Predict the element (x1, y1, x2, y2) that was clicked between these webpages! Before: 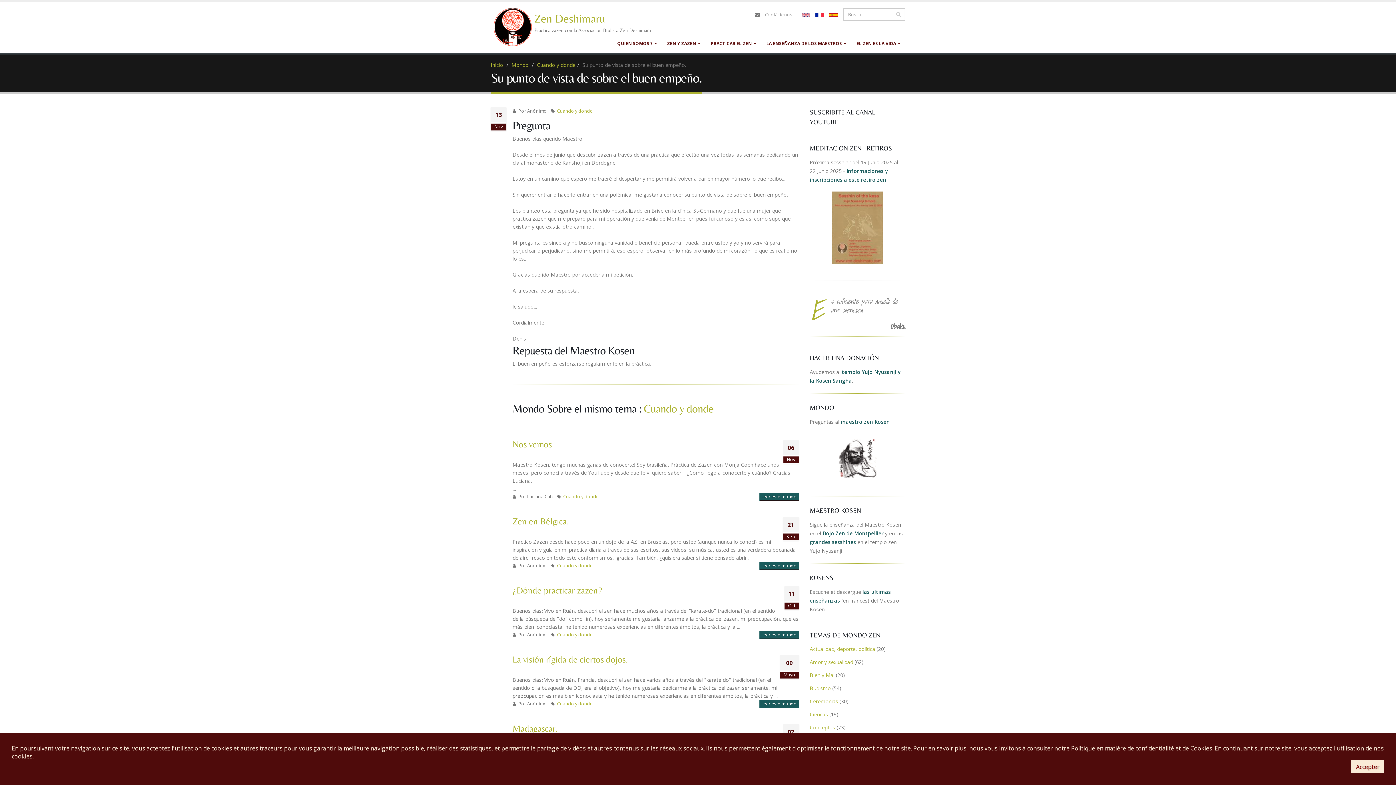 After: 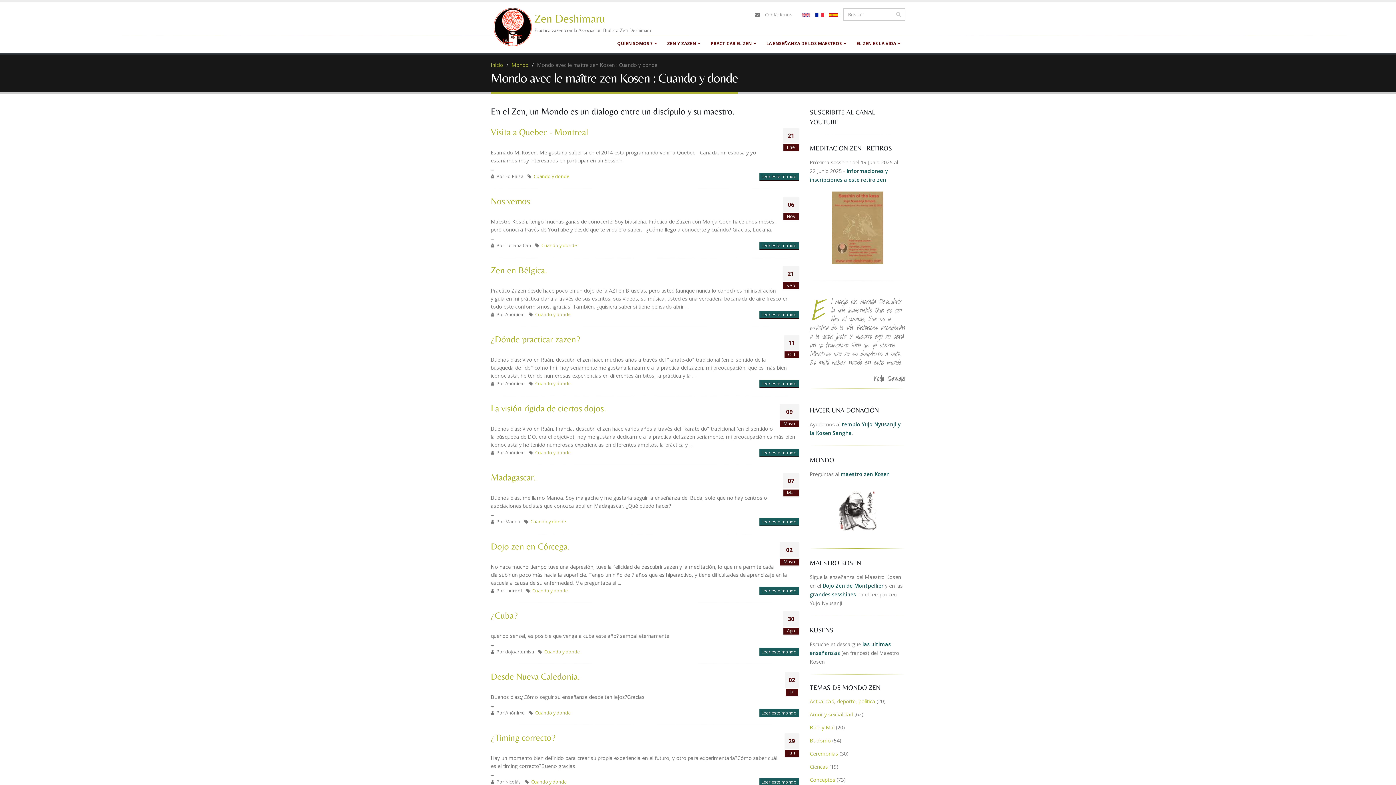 Action: bbox: (537, 61, 575, 68) label: Cuando y donde